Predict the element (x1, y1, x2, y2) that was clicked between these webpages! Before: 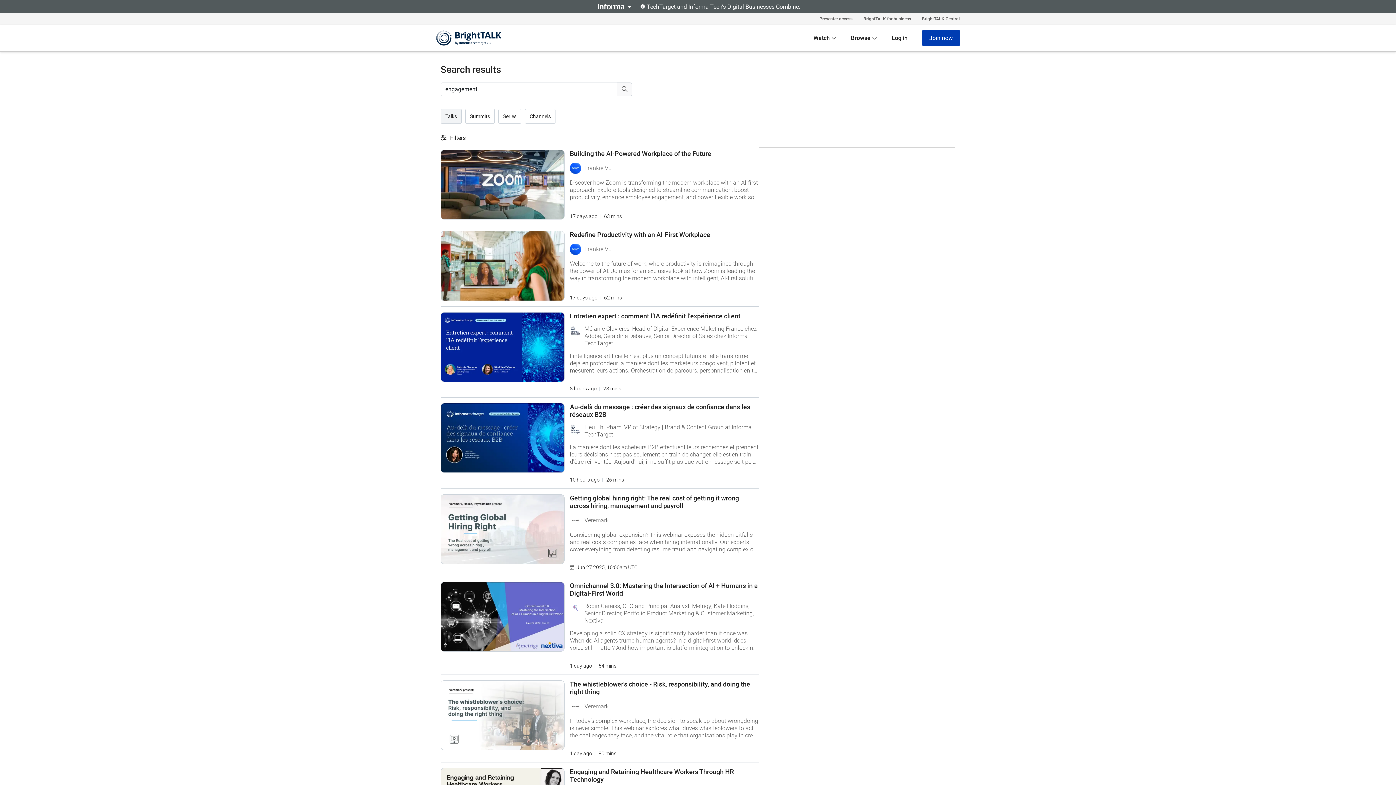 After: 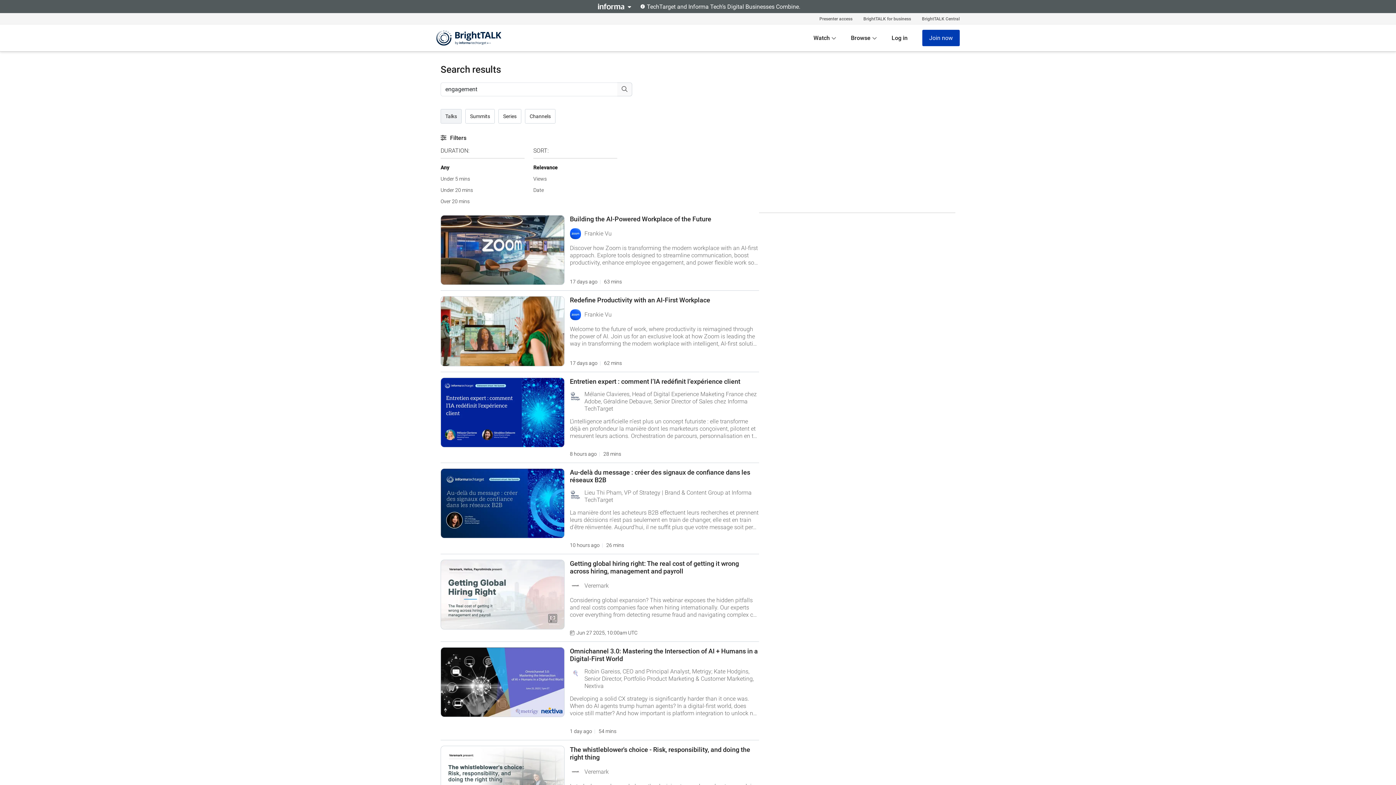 Action: label: Filters bbox: (440, 134, 465, 141)